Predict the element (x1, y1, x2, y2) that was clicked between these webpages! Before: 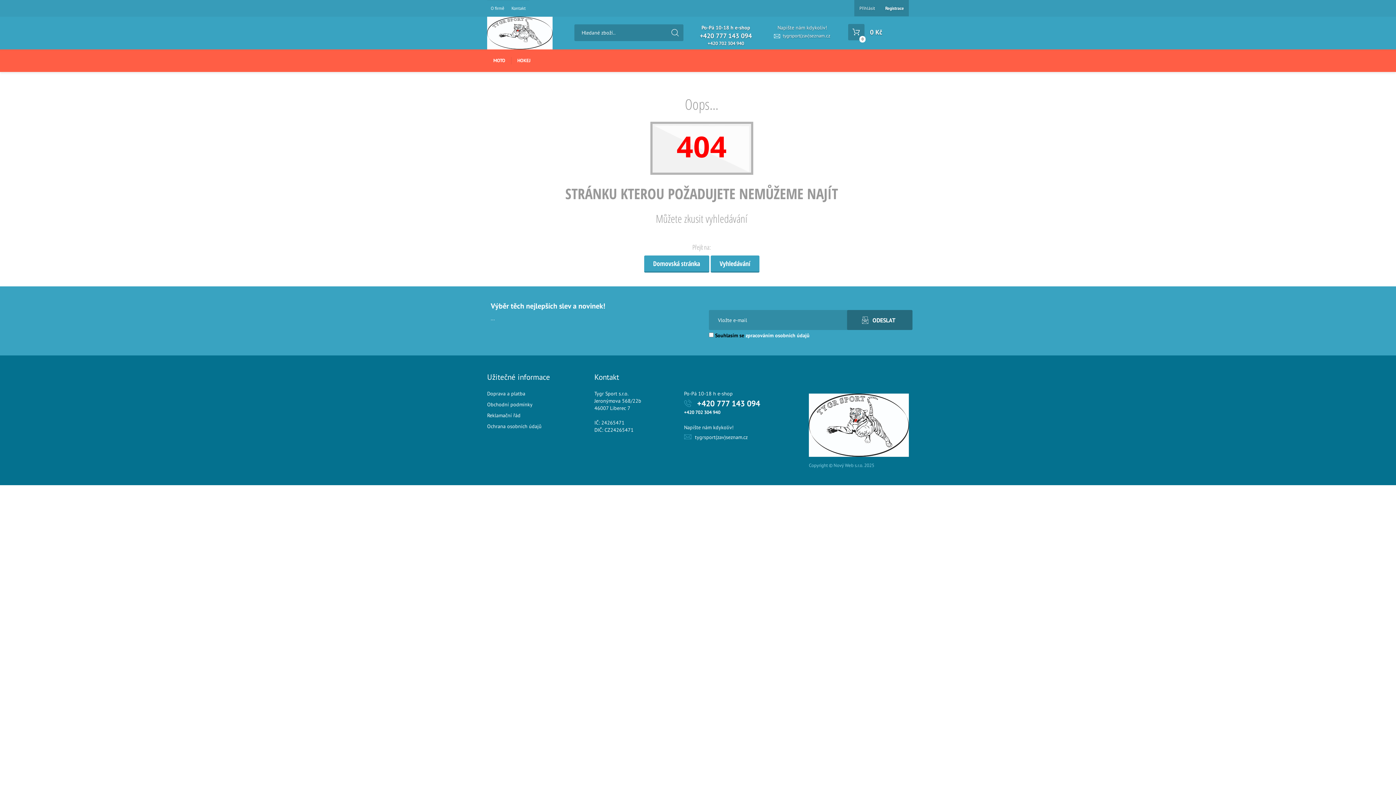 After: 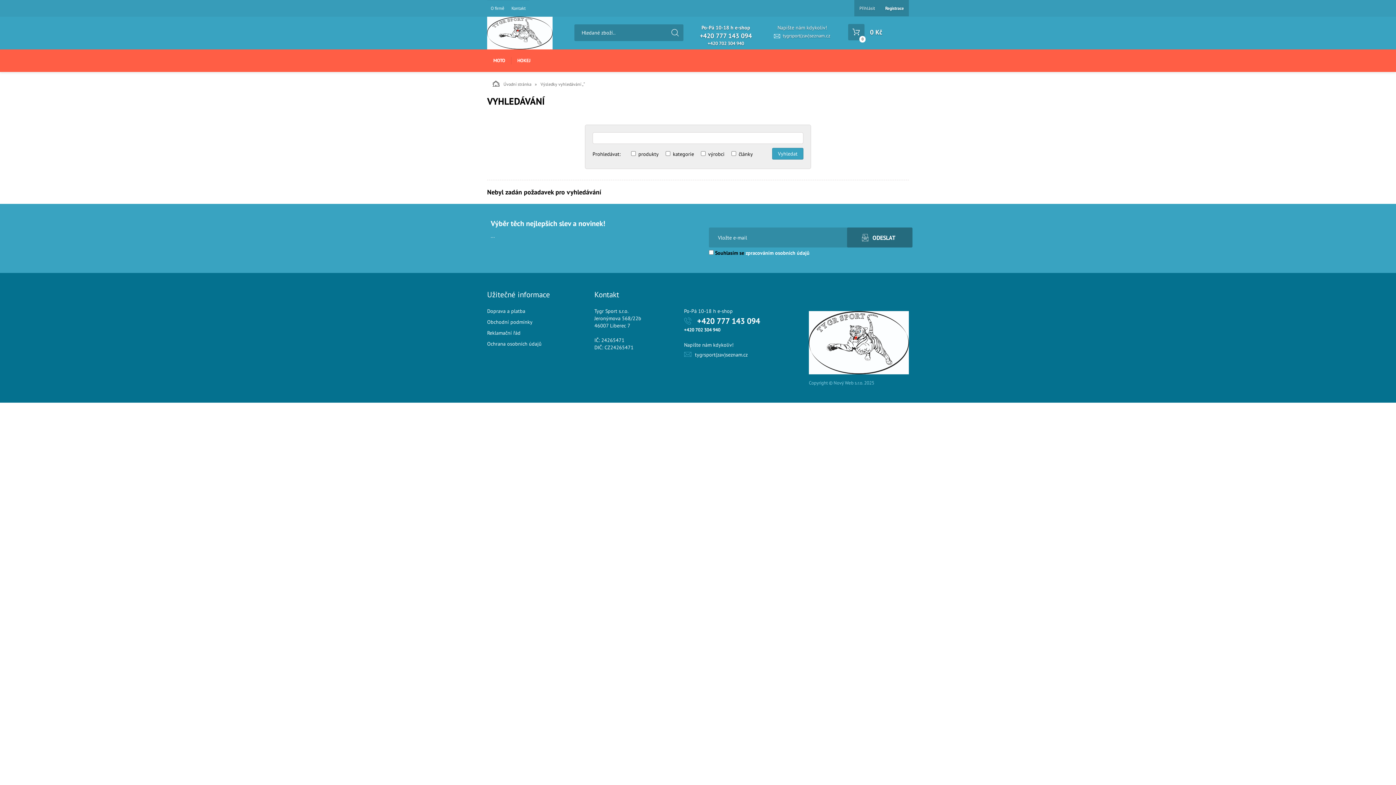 Action: bbox: (710, 255, 759, 272) label: Vyhledávání